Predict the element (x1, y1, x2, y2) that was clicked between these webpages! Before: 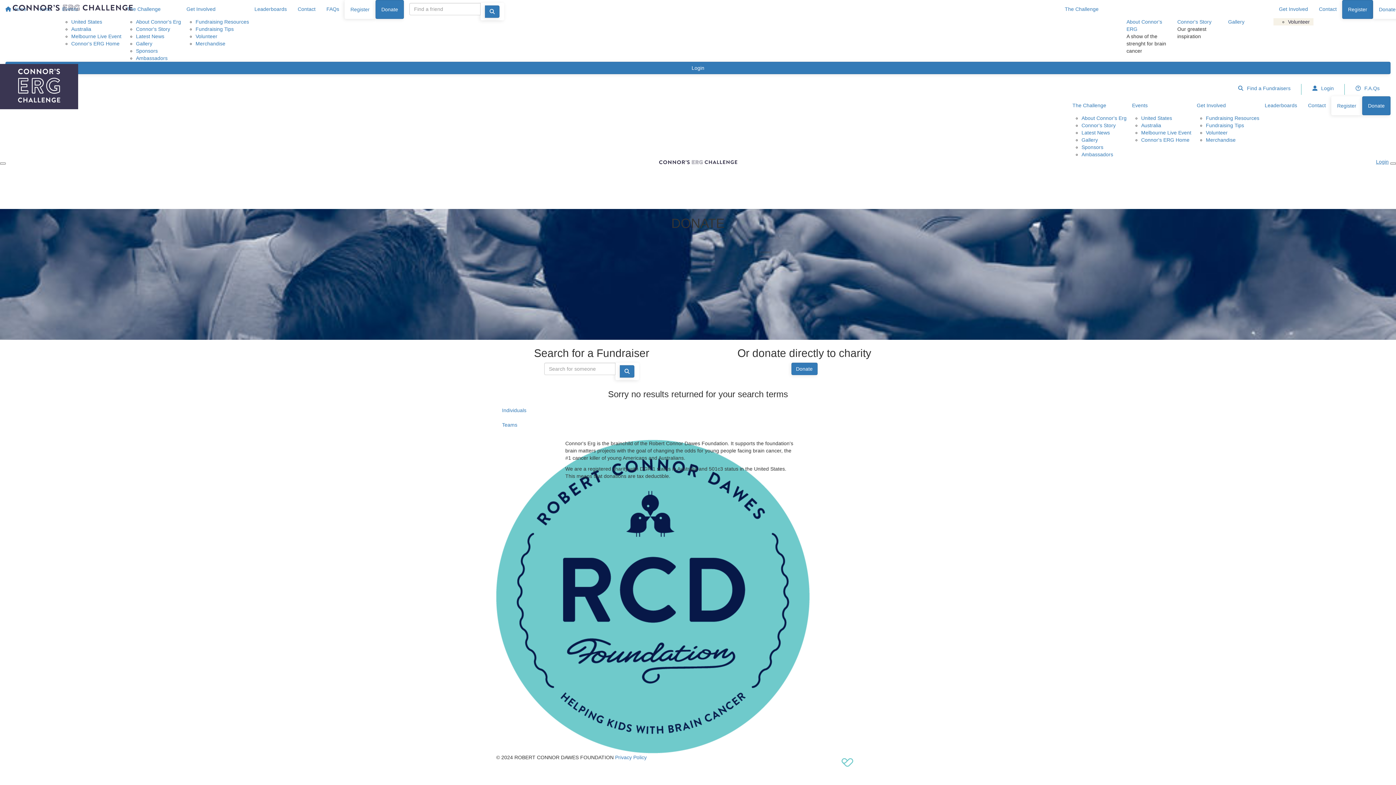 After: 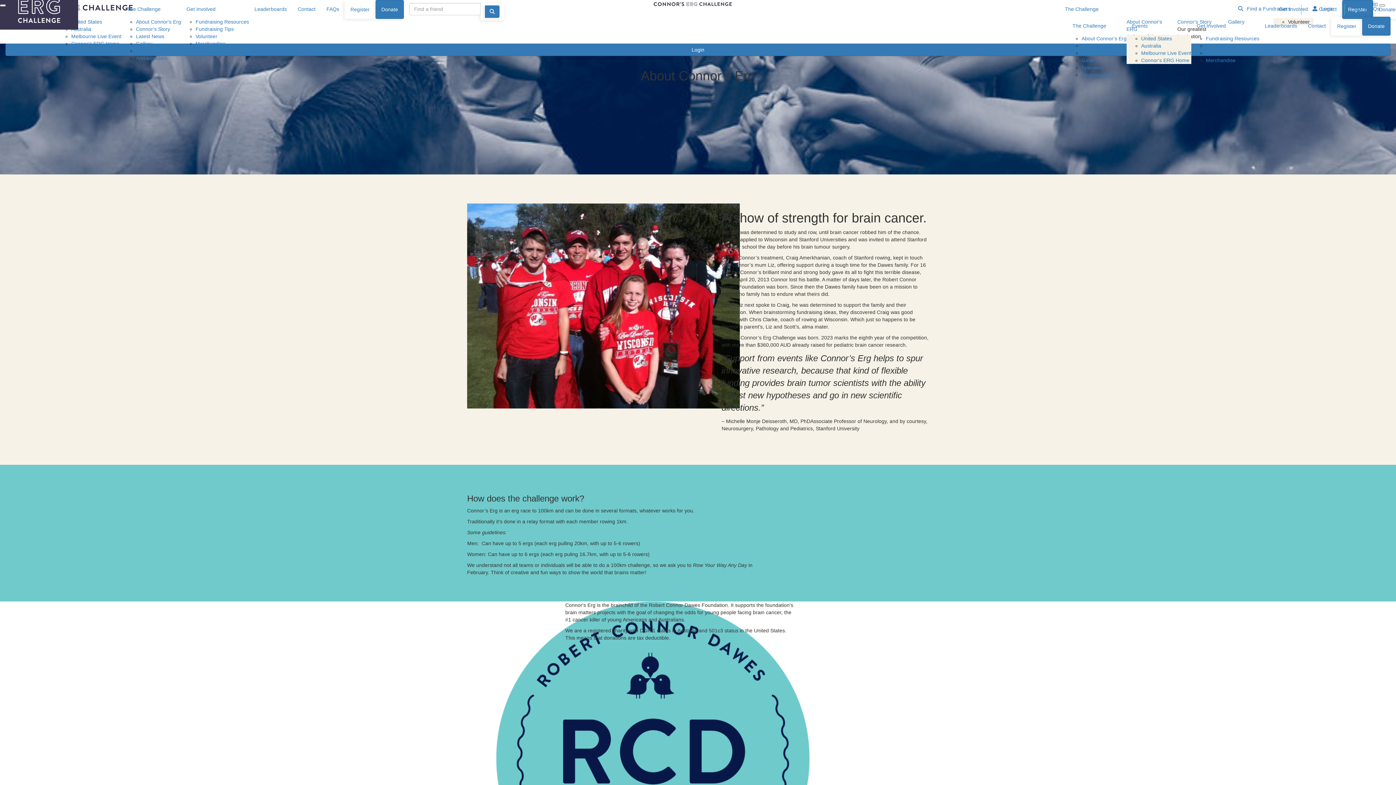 Action: bbox: (1059, 0, 1273, 18) label: The Challenge